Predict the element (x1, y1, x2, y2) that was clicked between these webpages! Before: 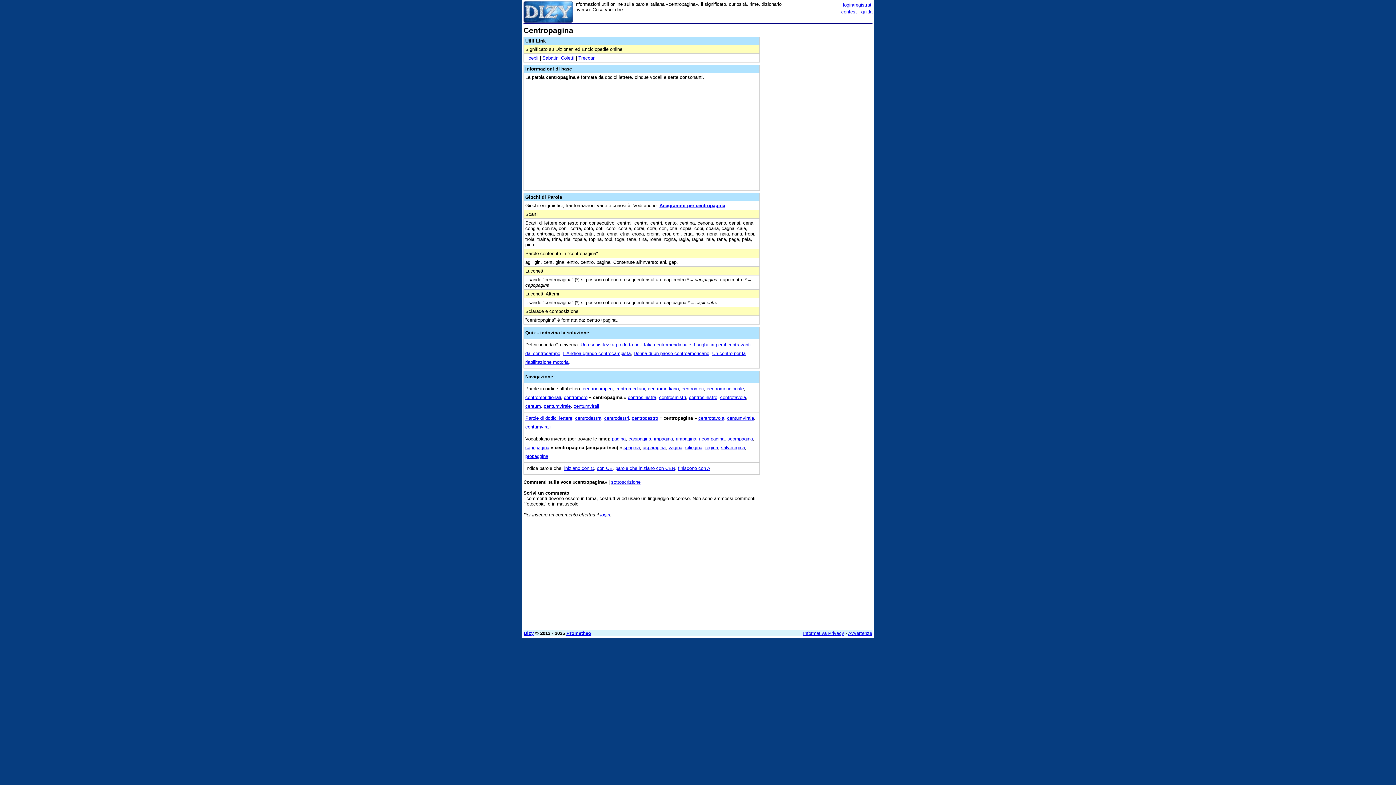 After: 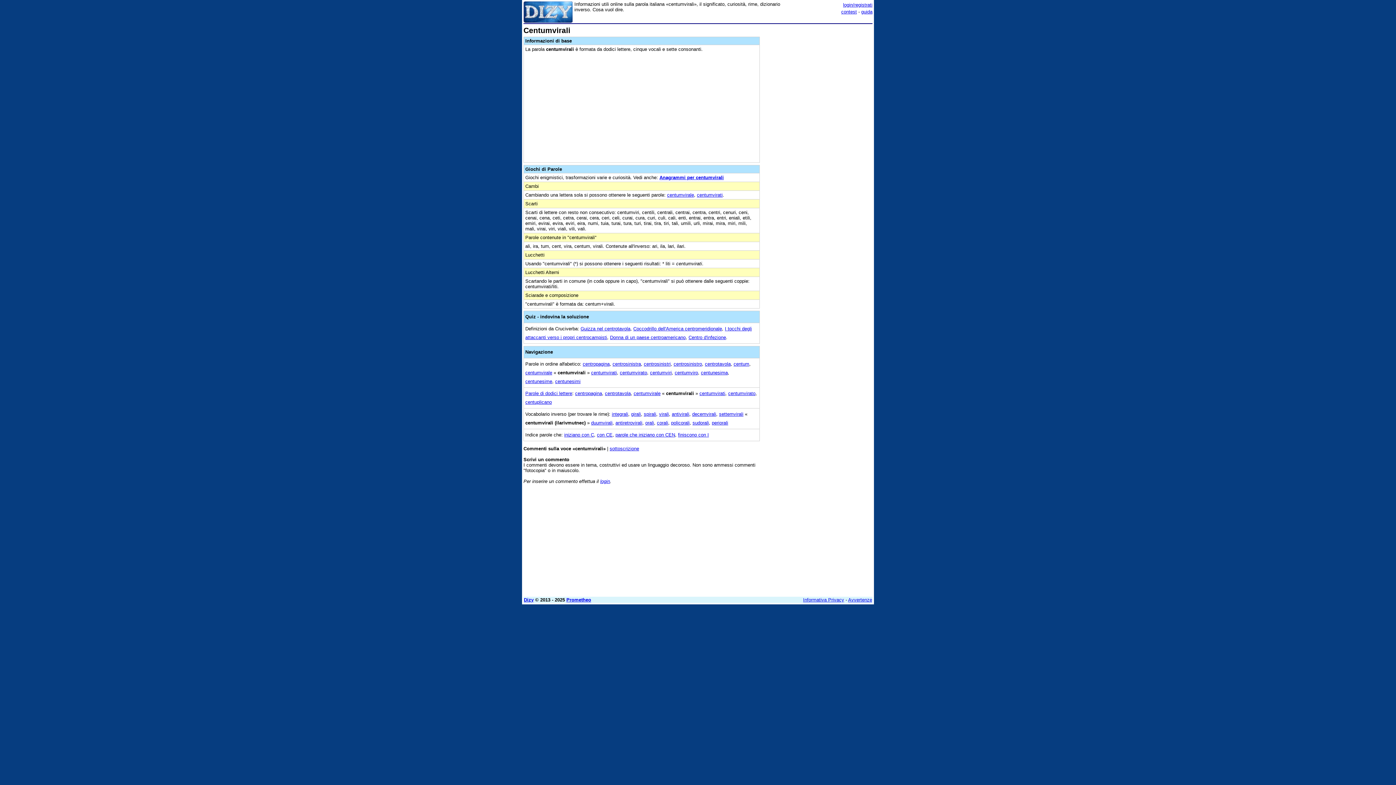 Action: label: centumvirali bbox: (573, 403, 599, 408)